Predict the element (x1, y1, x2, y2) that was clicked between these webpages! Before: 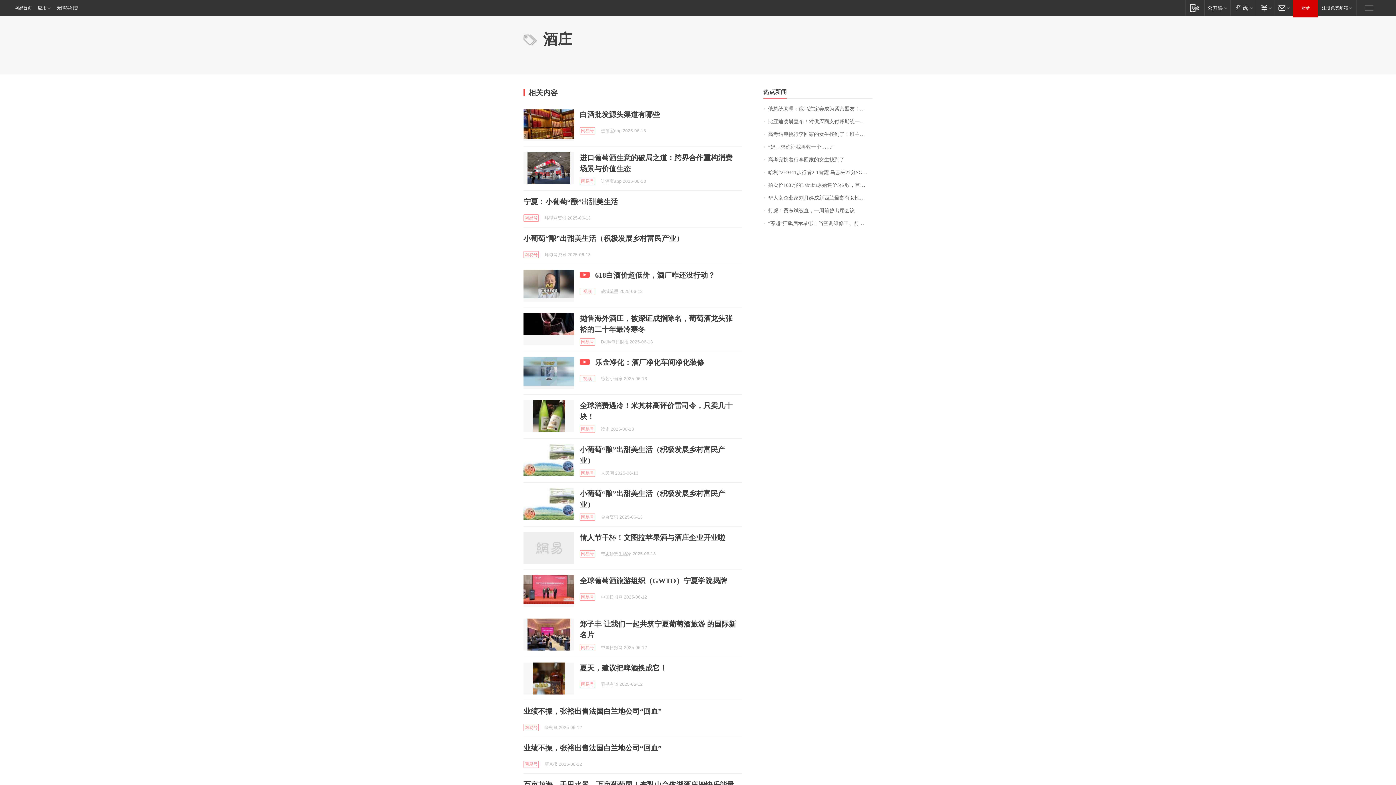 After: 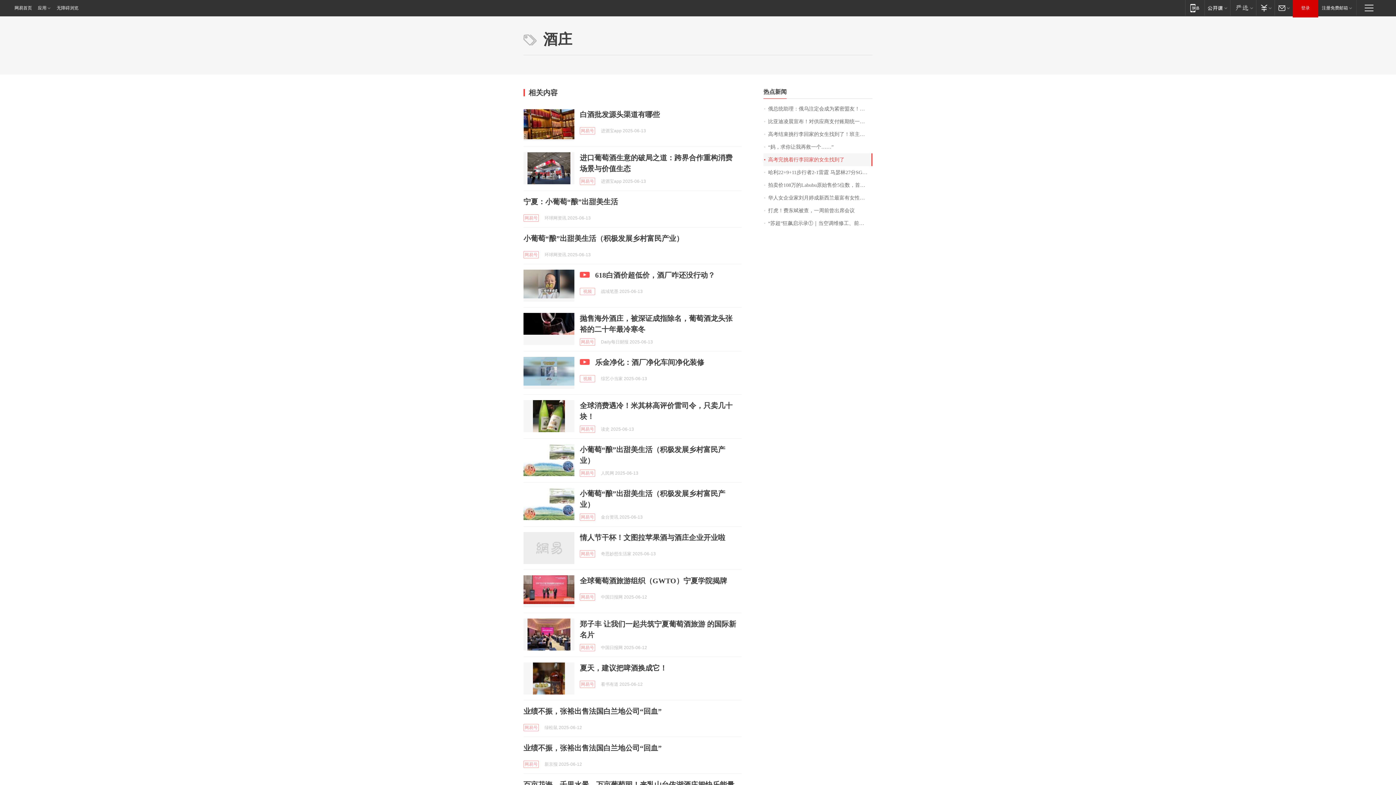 Action: bbox: (763, 153, 872, 166) label: 高考完挑着行李回家的女生找到了